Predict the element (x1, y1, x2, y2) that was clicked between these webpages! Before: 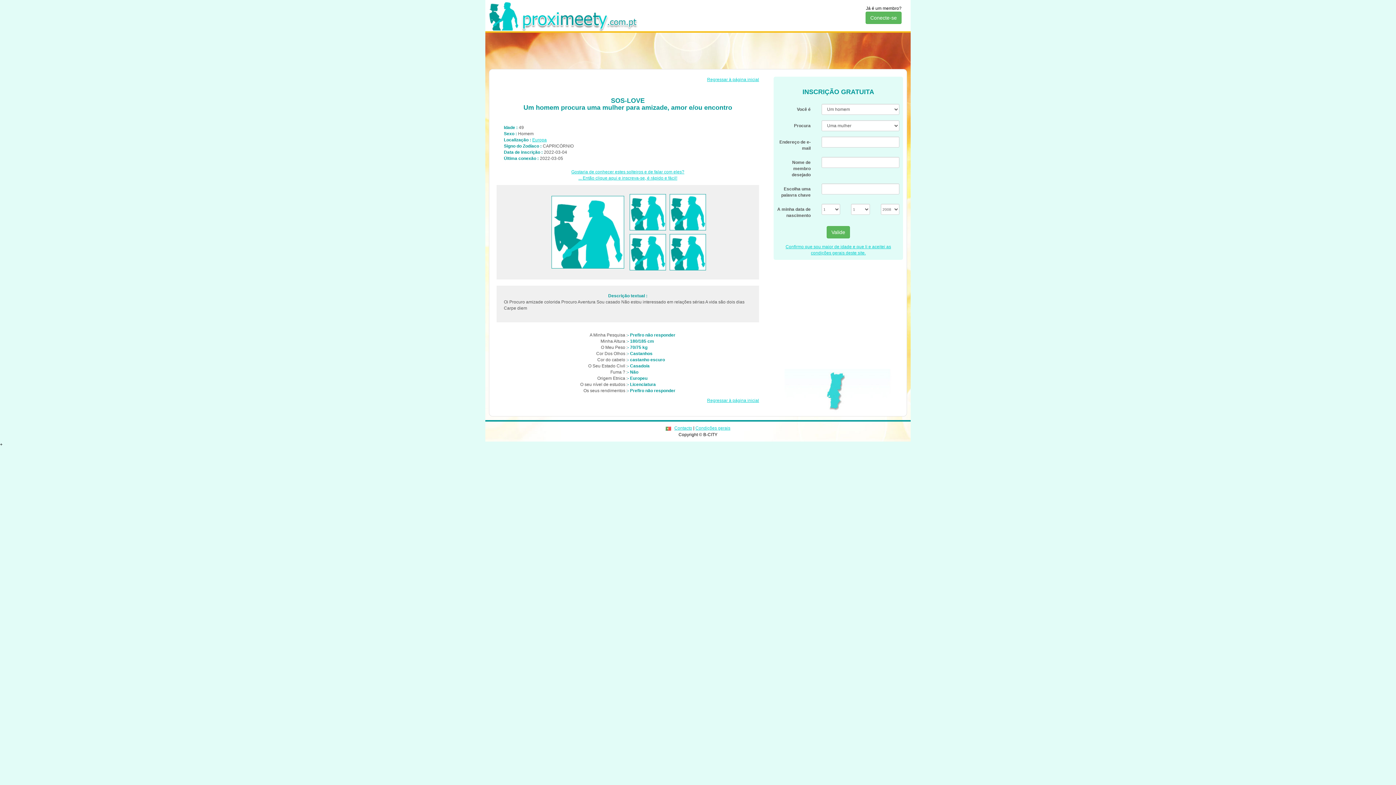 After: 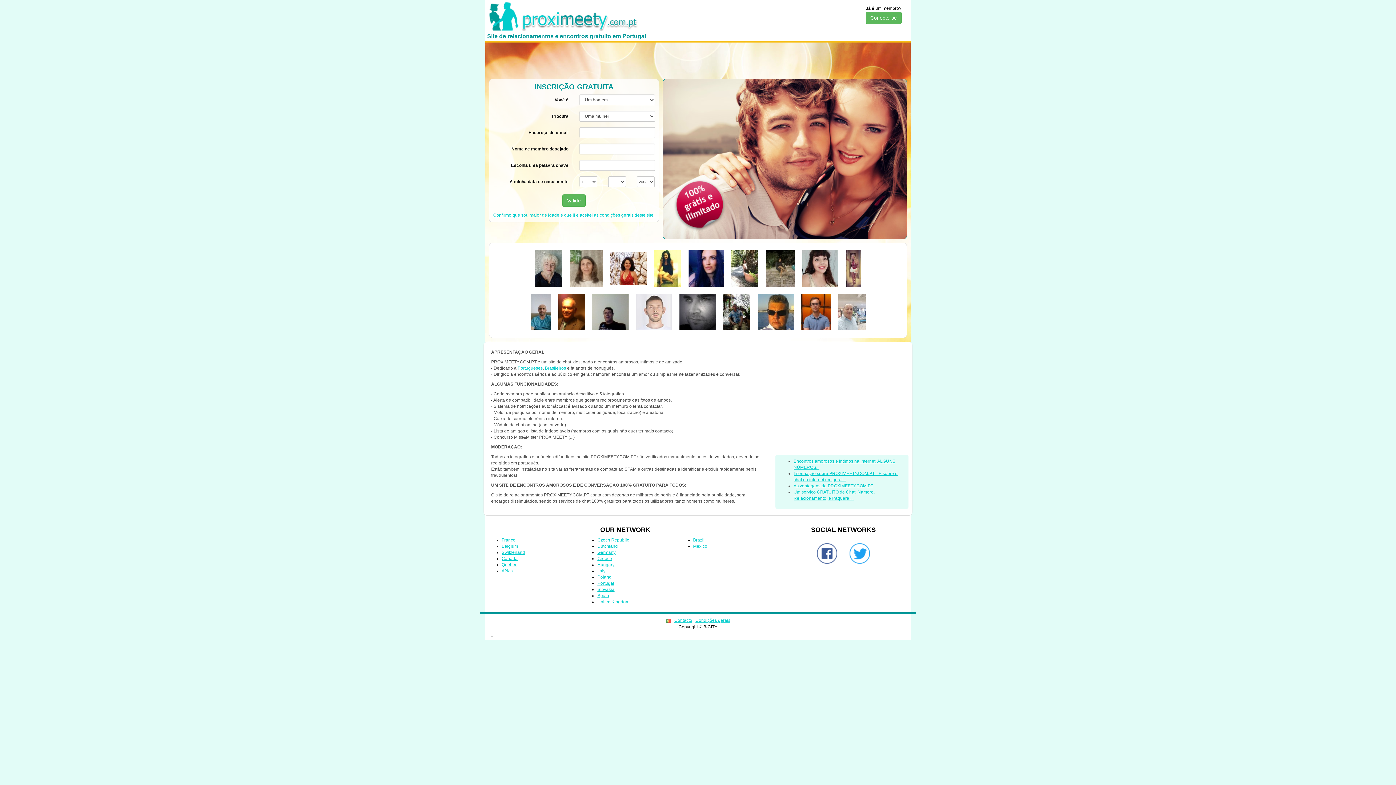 Action: label: Regressar à página inicial bbox: (707, 398, 759, 403)